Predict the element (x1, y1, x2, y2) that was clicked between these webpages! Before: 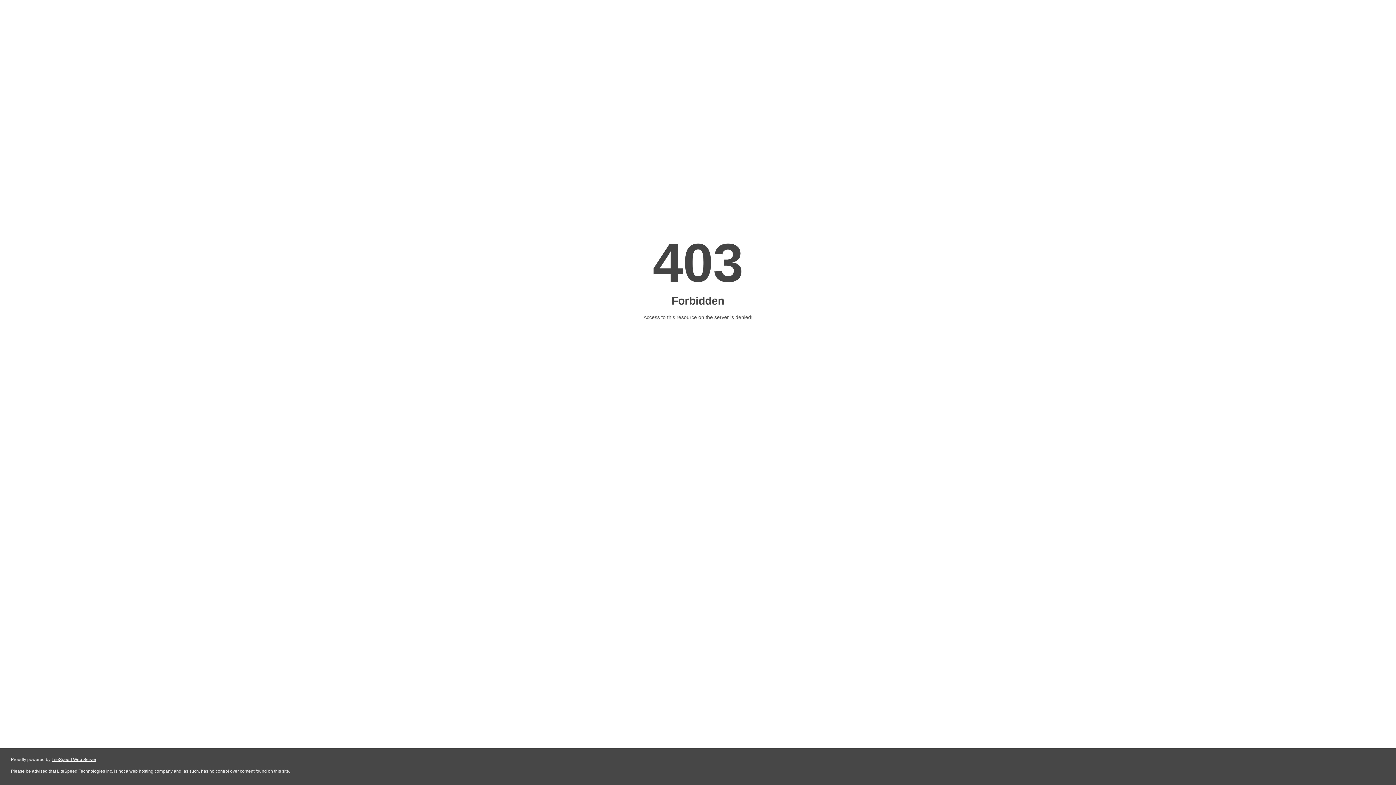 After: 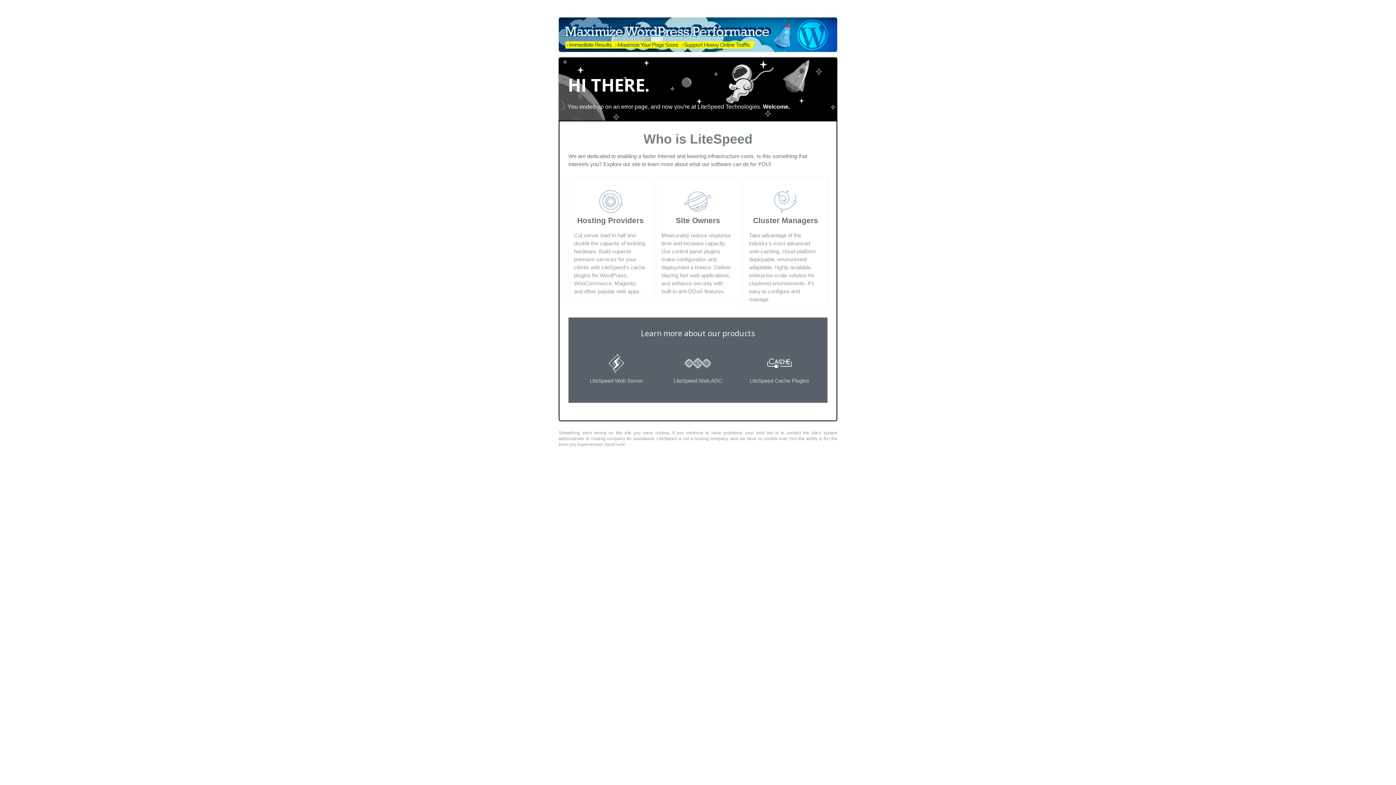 Action: bbox: (51, 757, 96, 762) label: LiteSpeed Web Server